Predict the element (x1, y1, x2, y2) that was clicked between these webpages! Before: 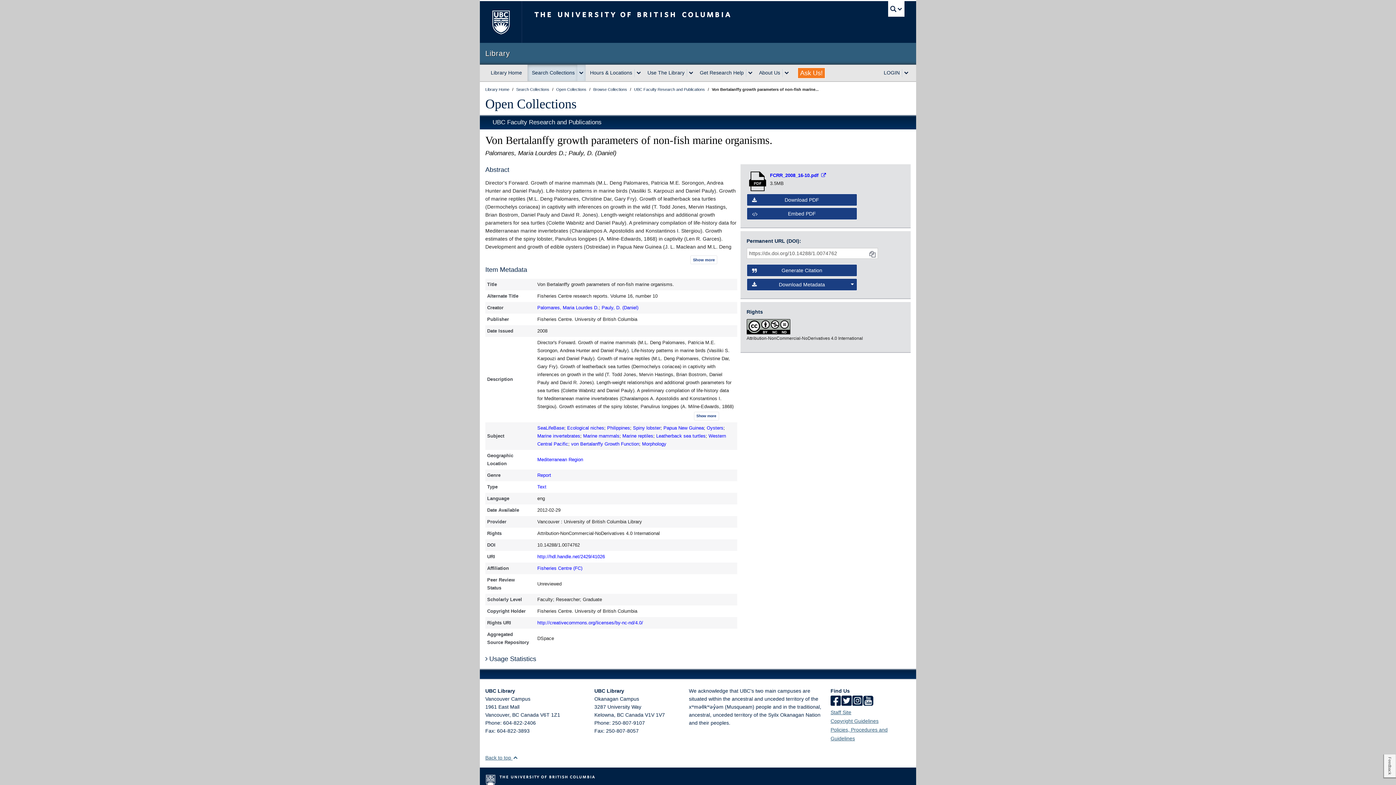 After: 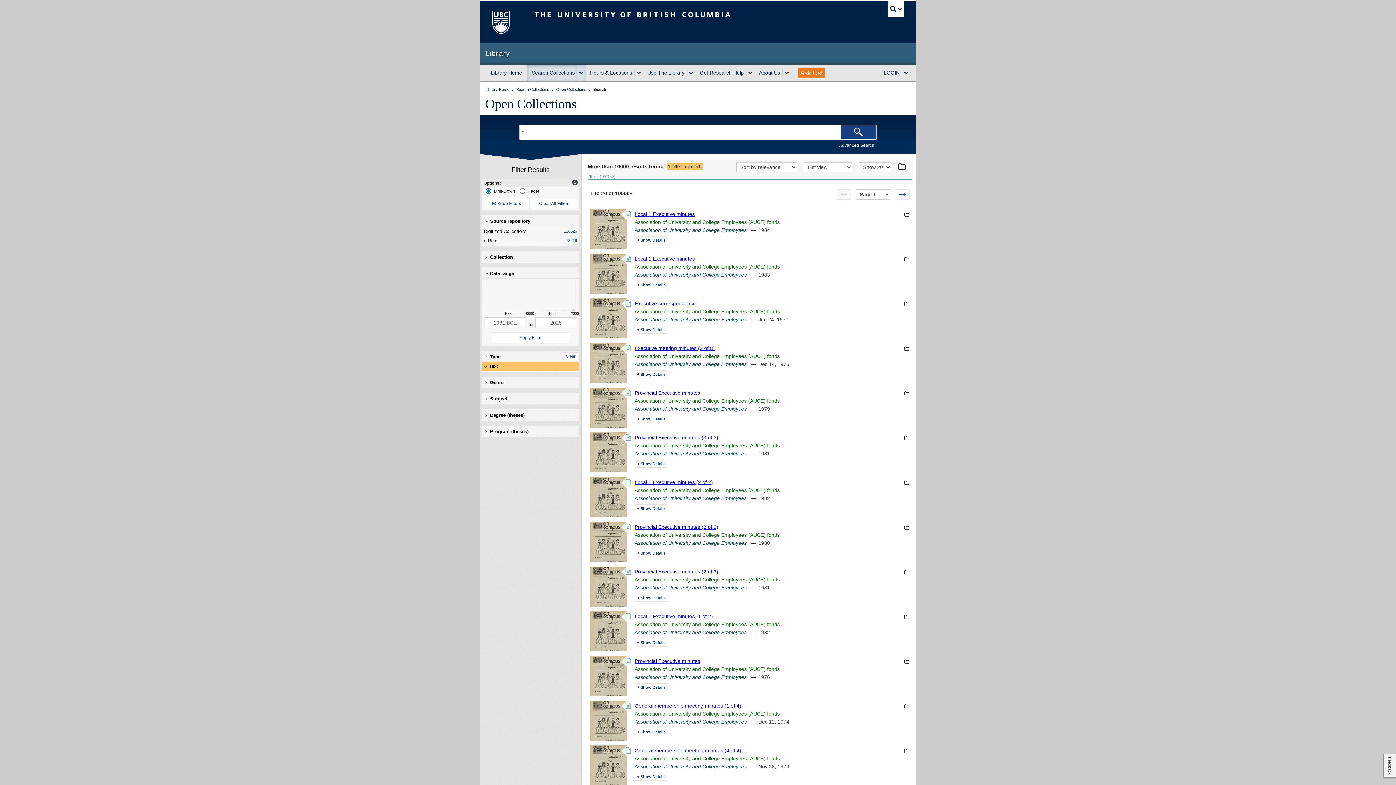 Action: label: Text bbox: (537, 484, 546, 489)